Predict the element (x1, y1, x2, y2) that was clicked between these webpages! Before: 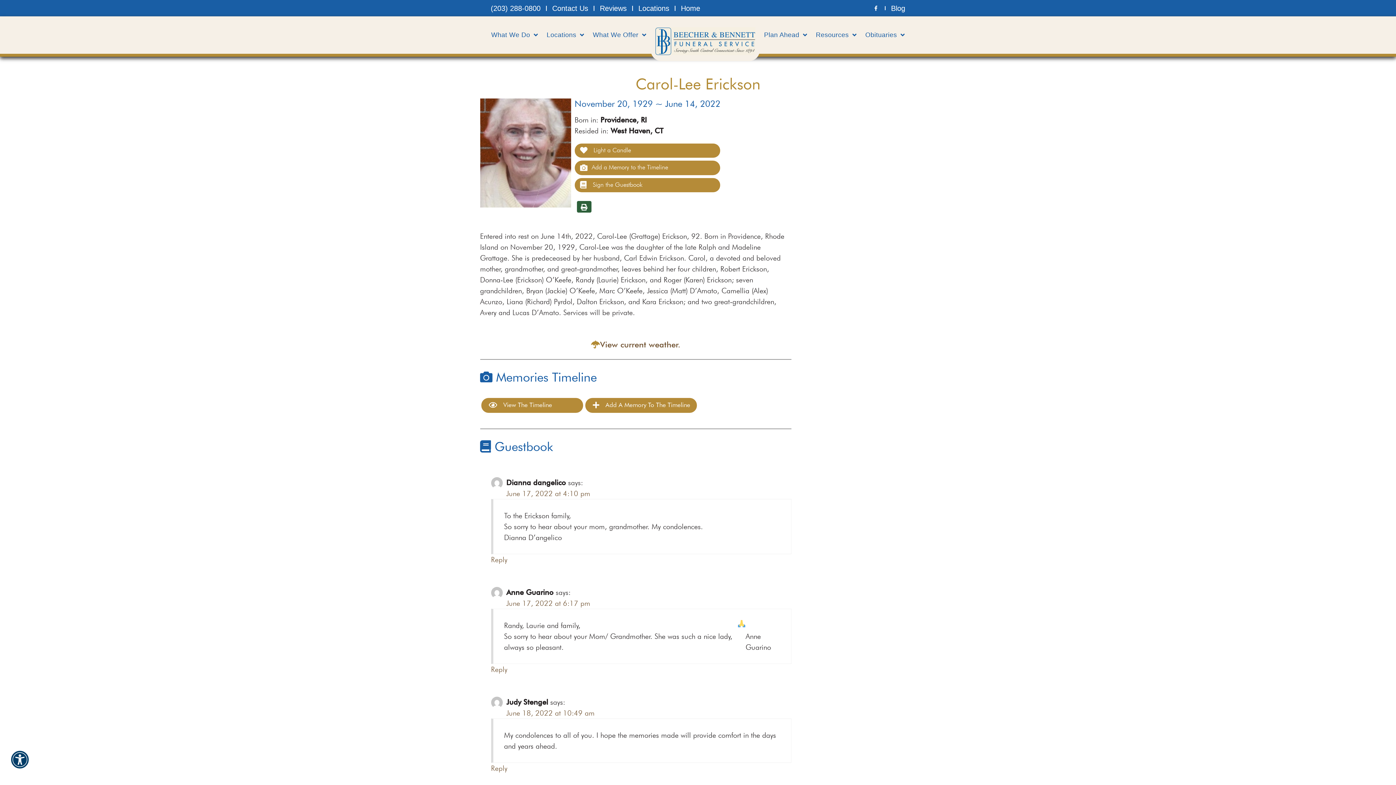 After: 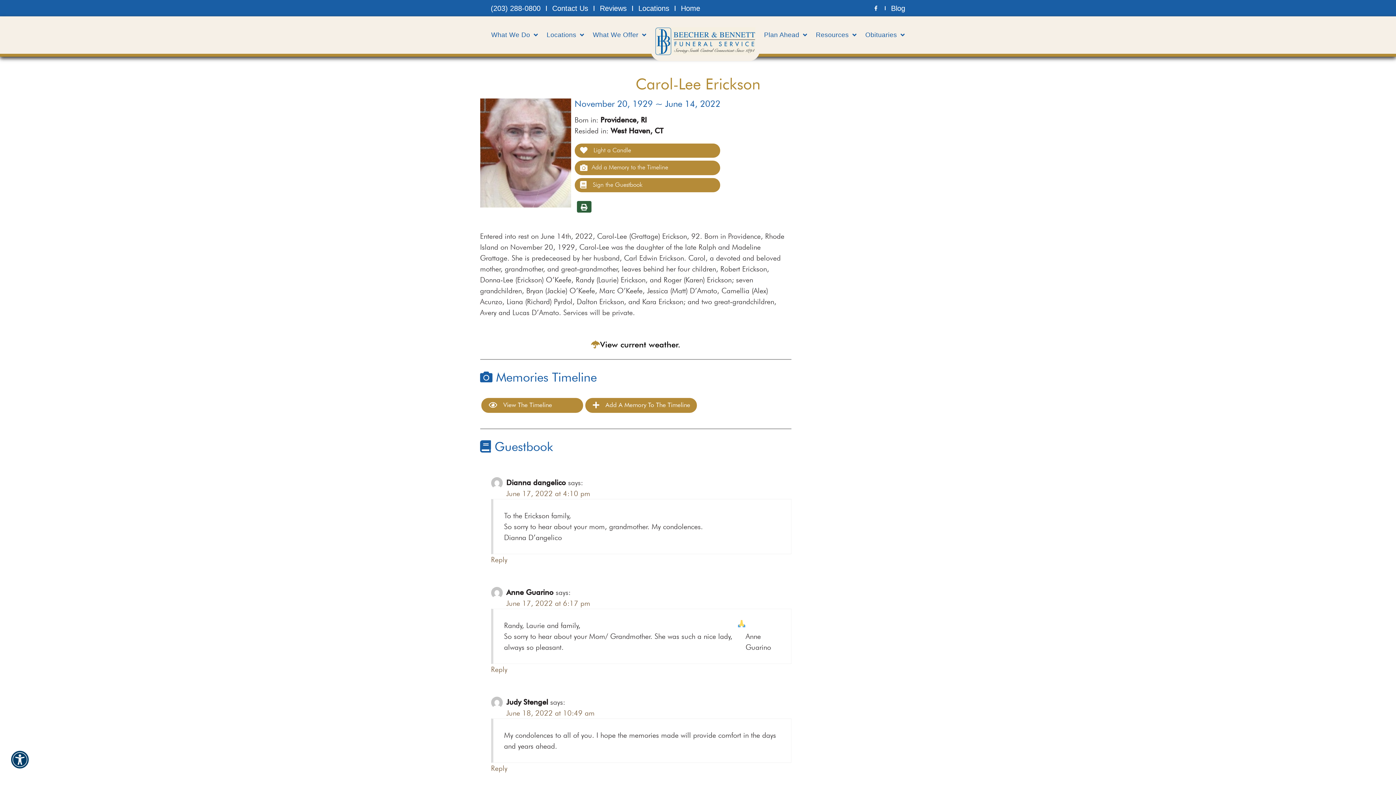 Action: bbox: (600, 340, 680, 349) label: View current weather.